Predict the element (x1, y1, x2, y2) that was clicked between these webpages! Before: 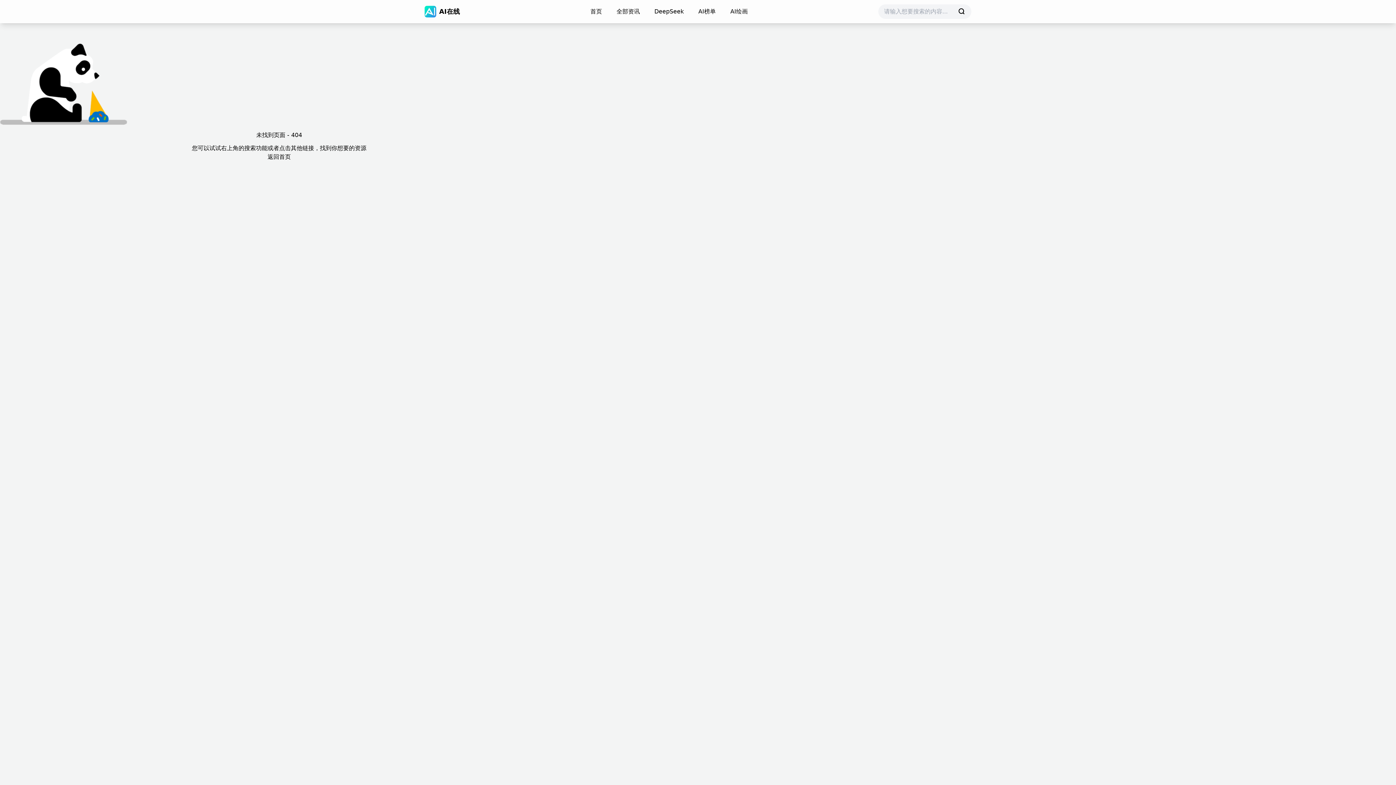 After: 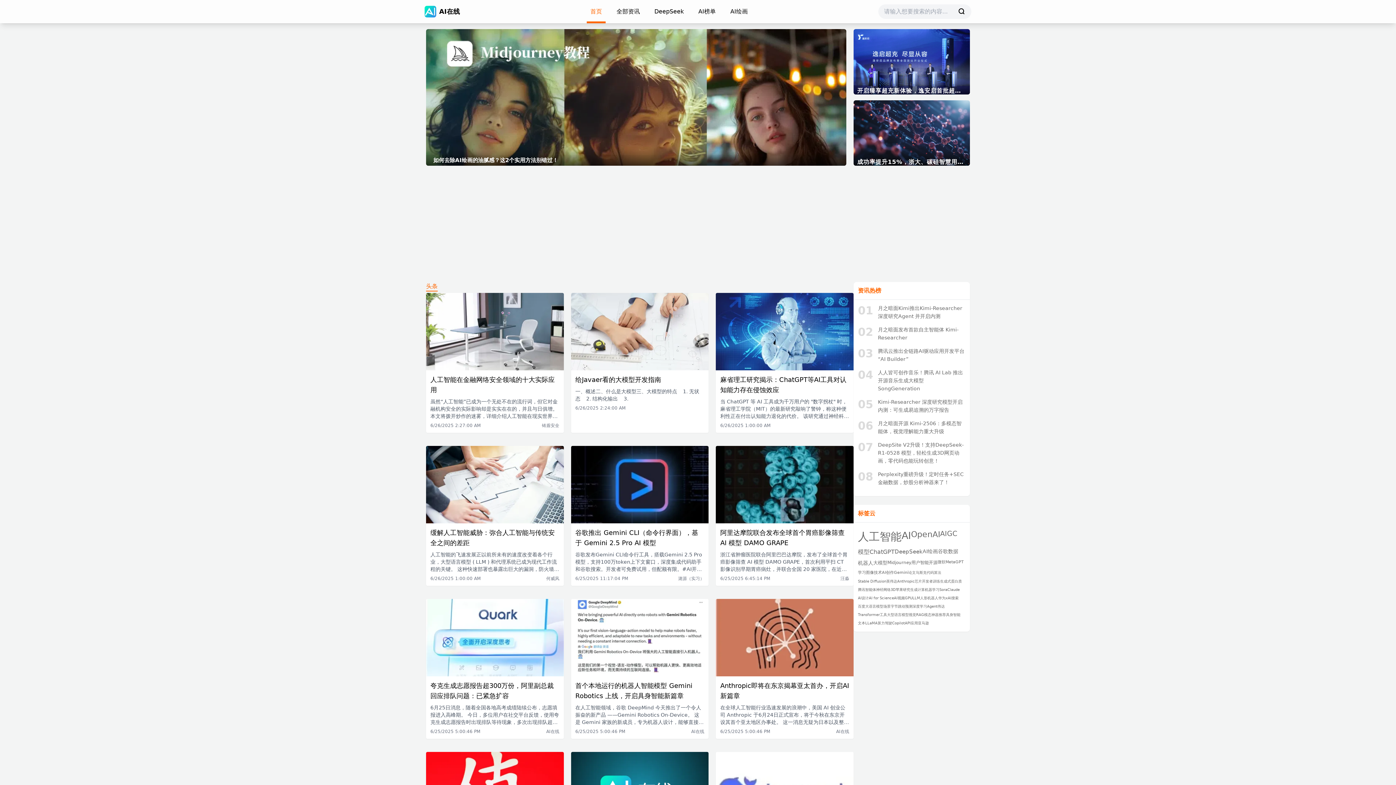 Action: label: 首页 bbox: (586, 0, 605, 23)